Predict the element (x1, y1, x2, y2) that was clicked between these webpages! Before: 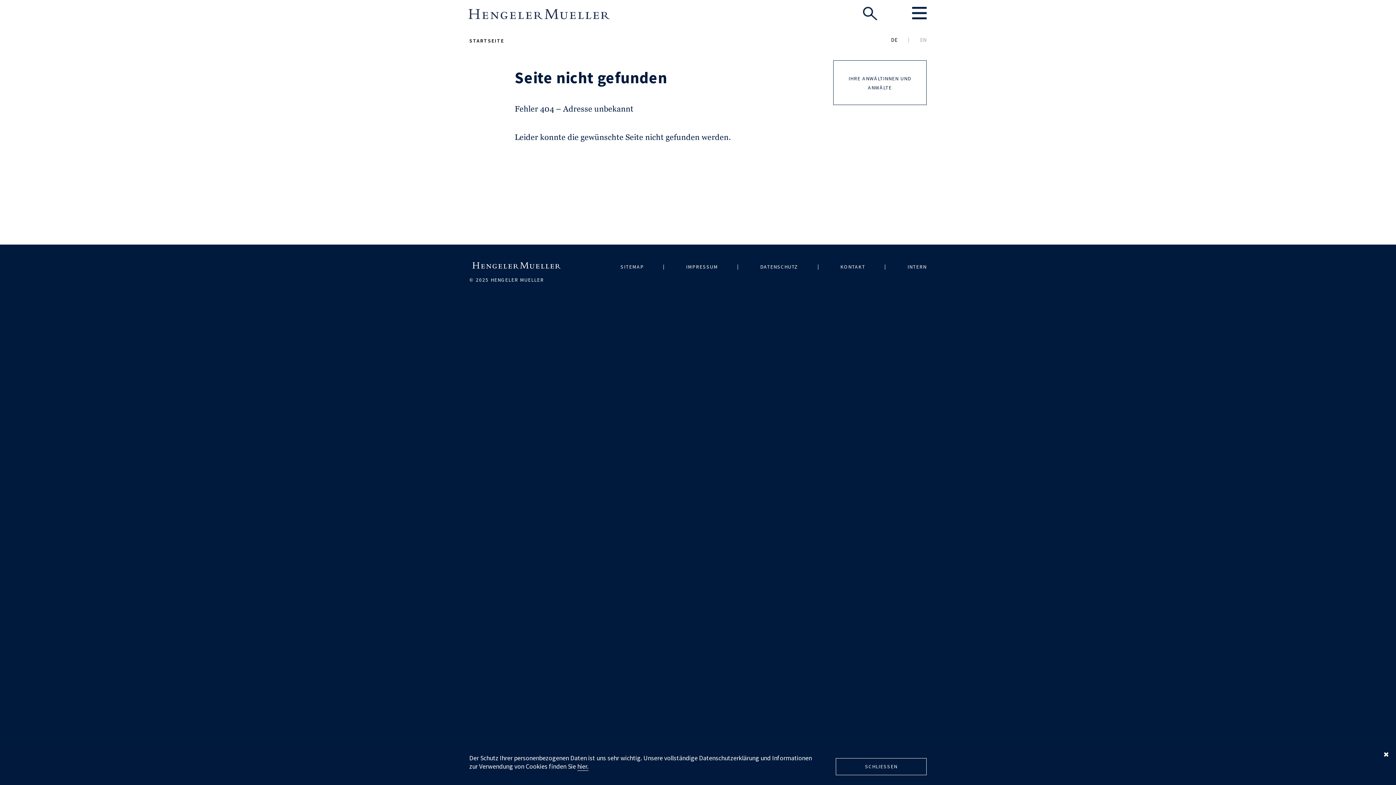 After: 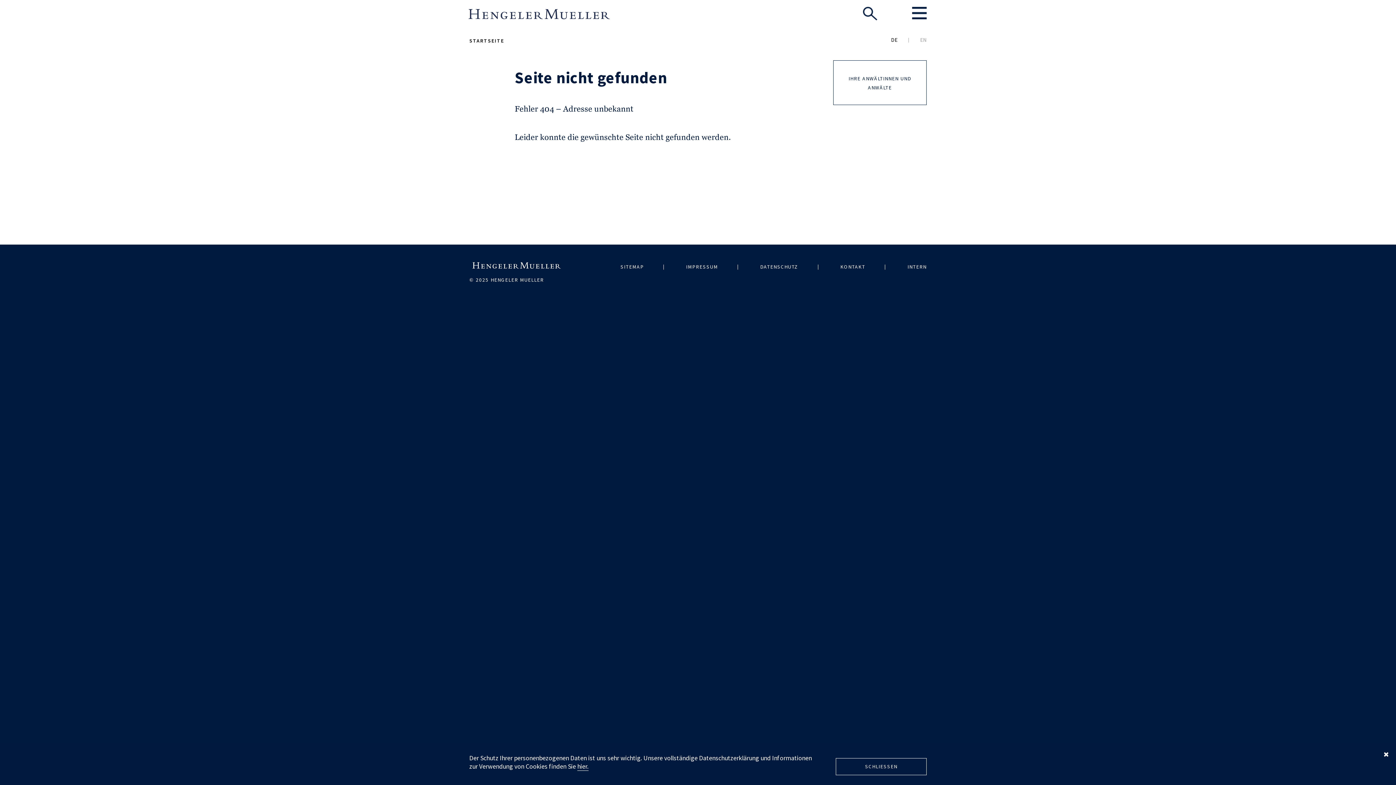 Action: label: DE bbox: (891, 36, 897, 43)